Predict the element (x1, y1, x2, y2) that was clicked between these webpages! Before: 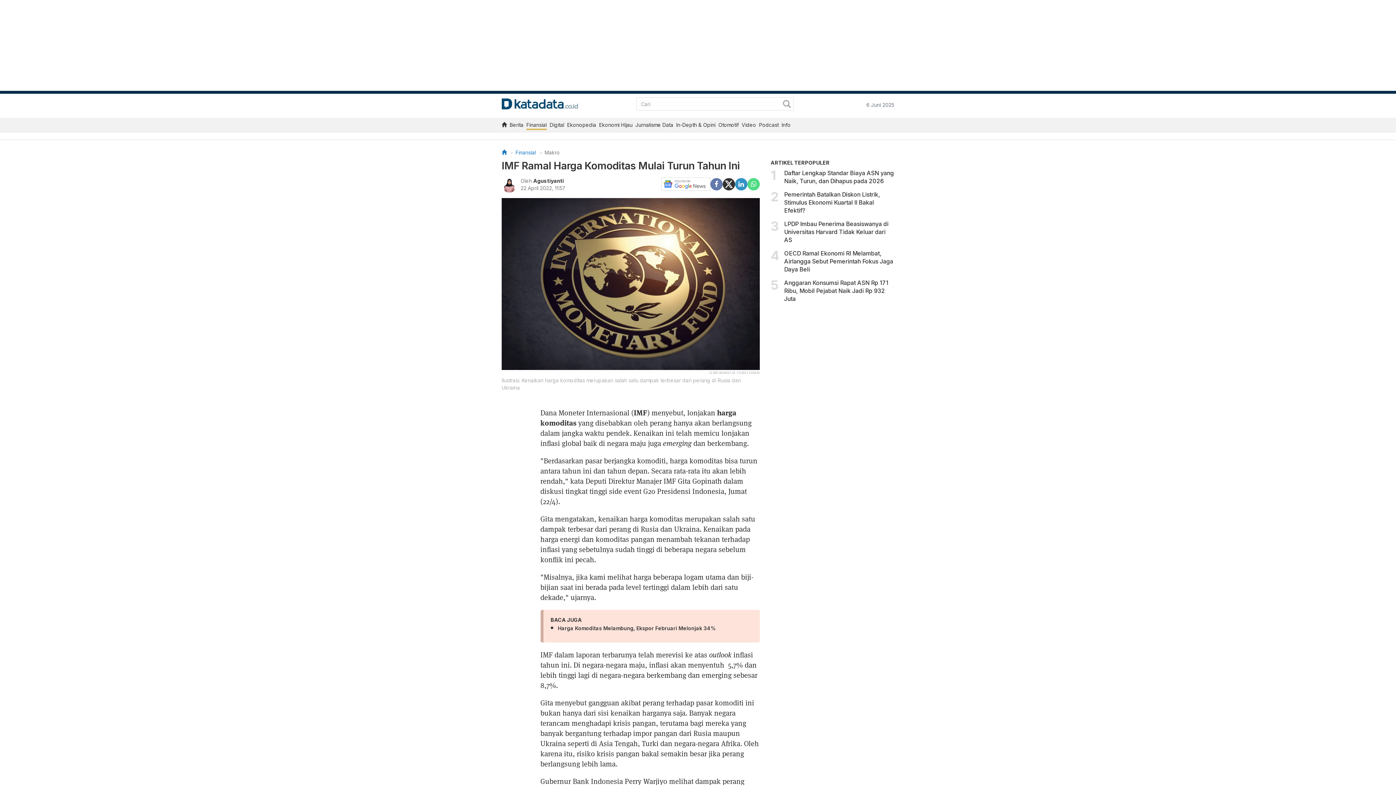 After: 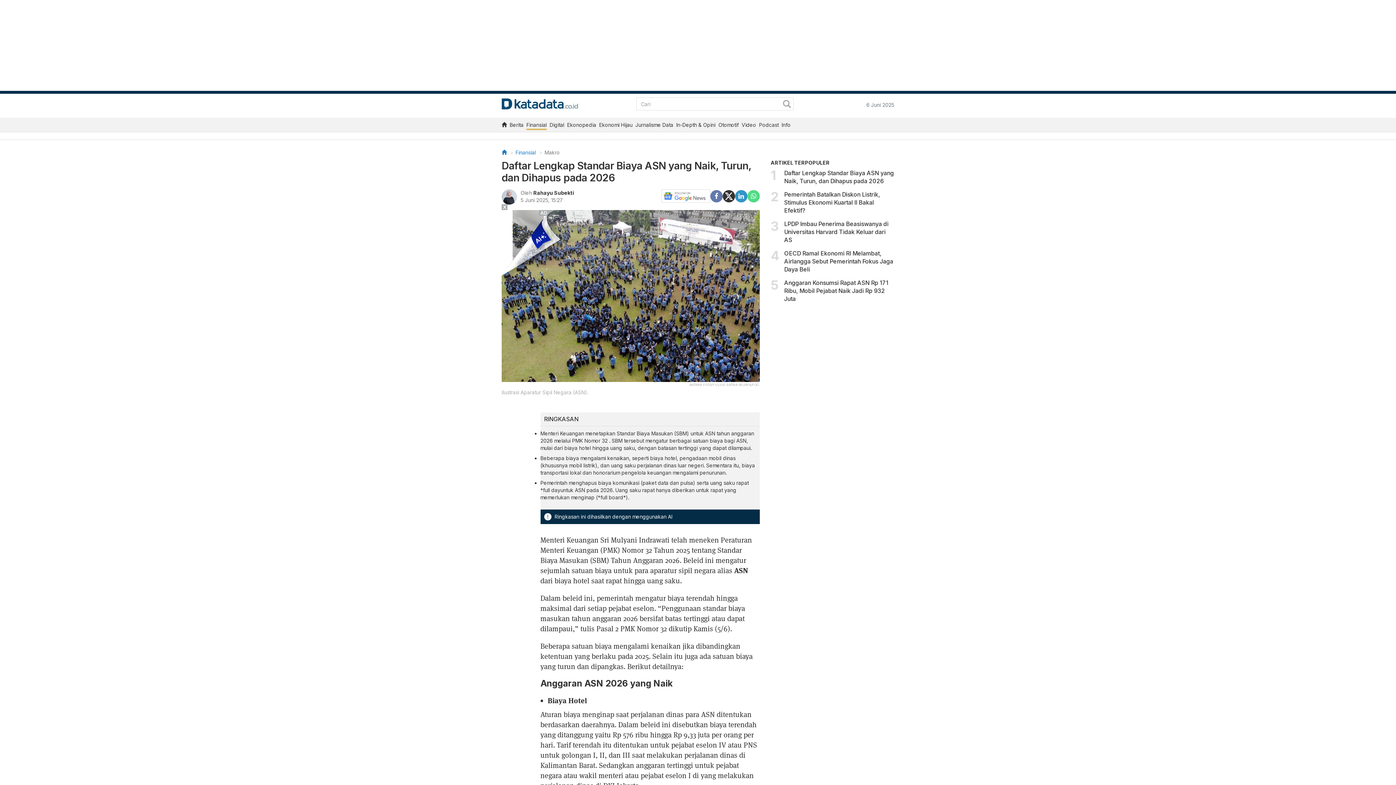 Action: label: Daftar Lengkap Standar Biaya ASN yang Naik, Turun, dan Dihapus pada 2026 bbox: (784, 169, 894, 188)